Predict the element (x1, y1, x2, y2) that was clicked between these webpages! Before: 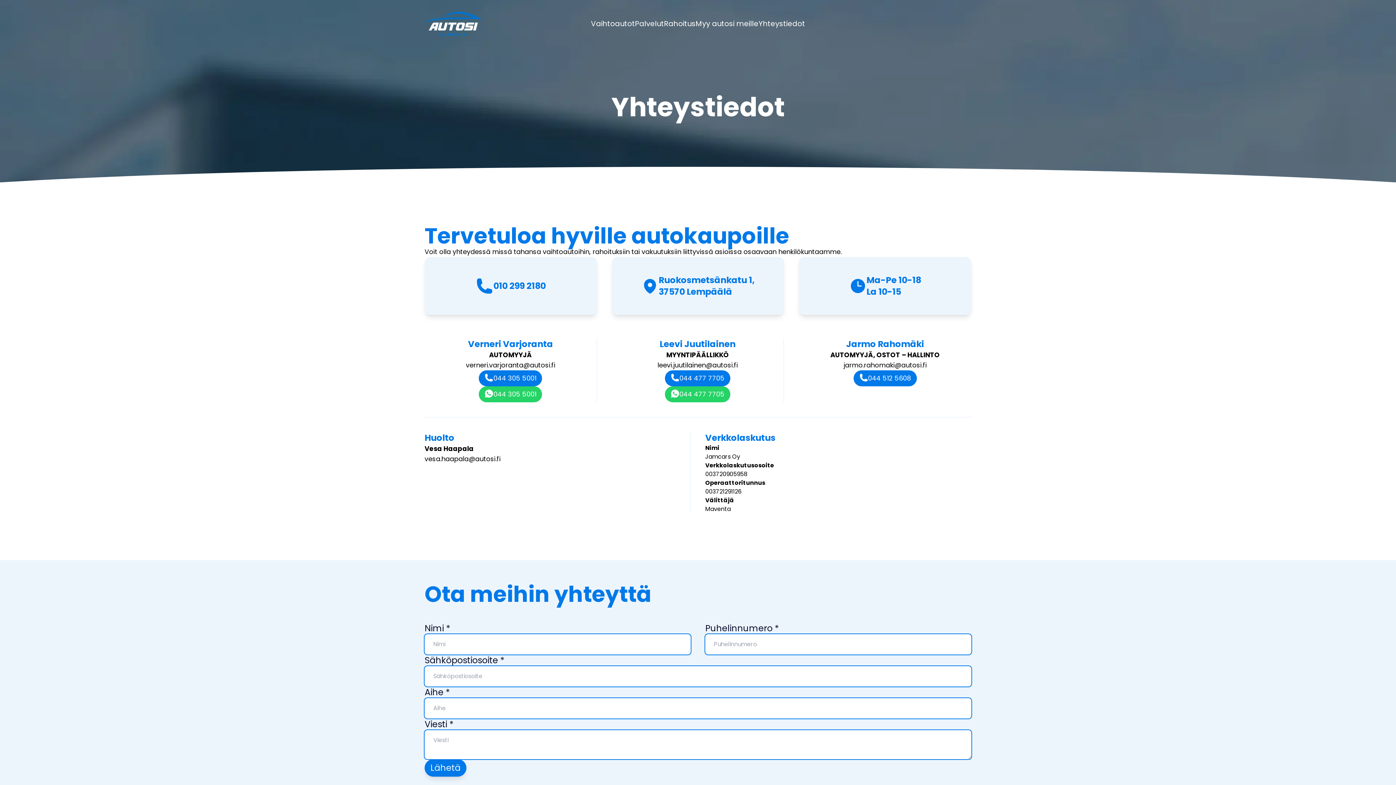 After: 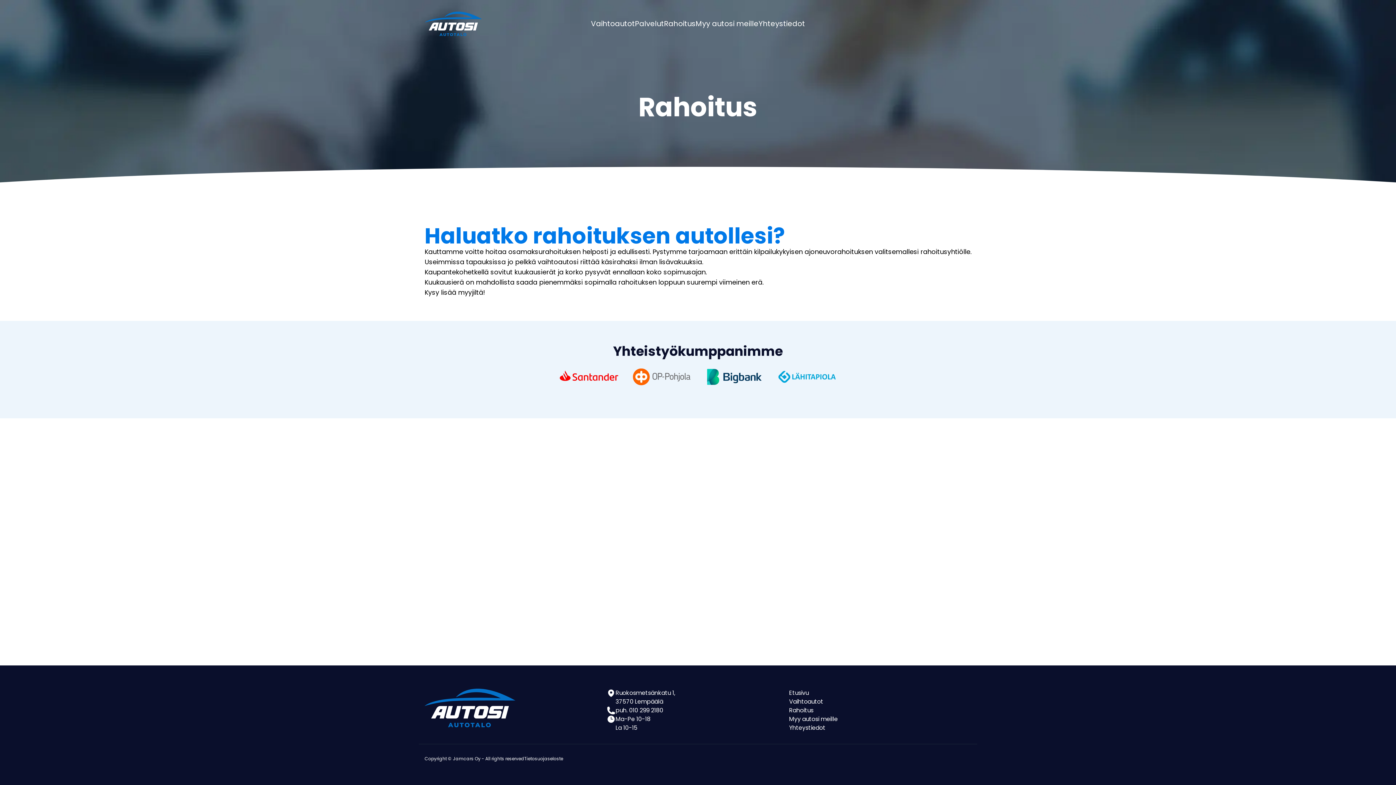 Action: label: Rahoitus bbox: (664, 18, 695, 28)